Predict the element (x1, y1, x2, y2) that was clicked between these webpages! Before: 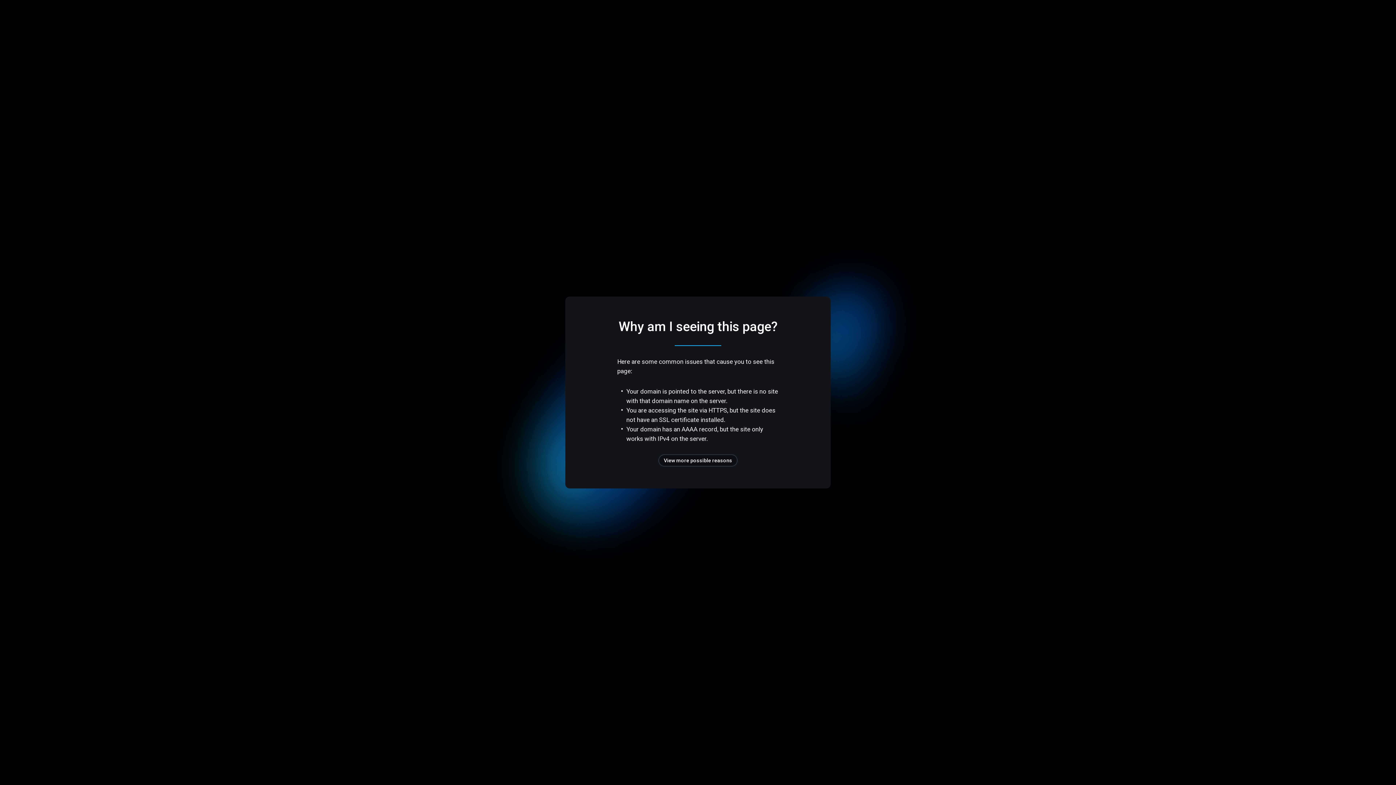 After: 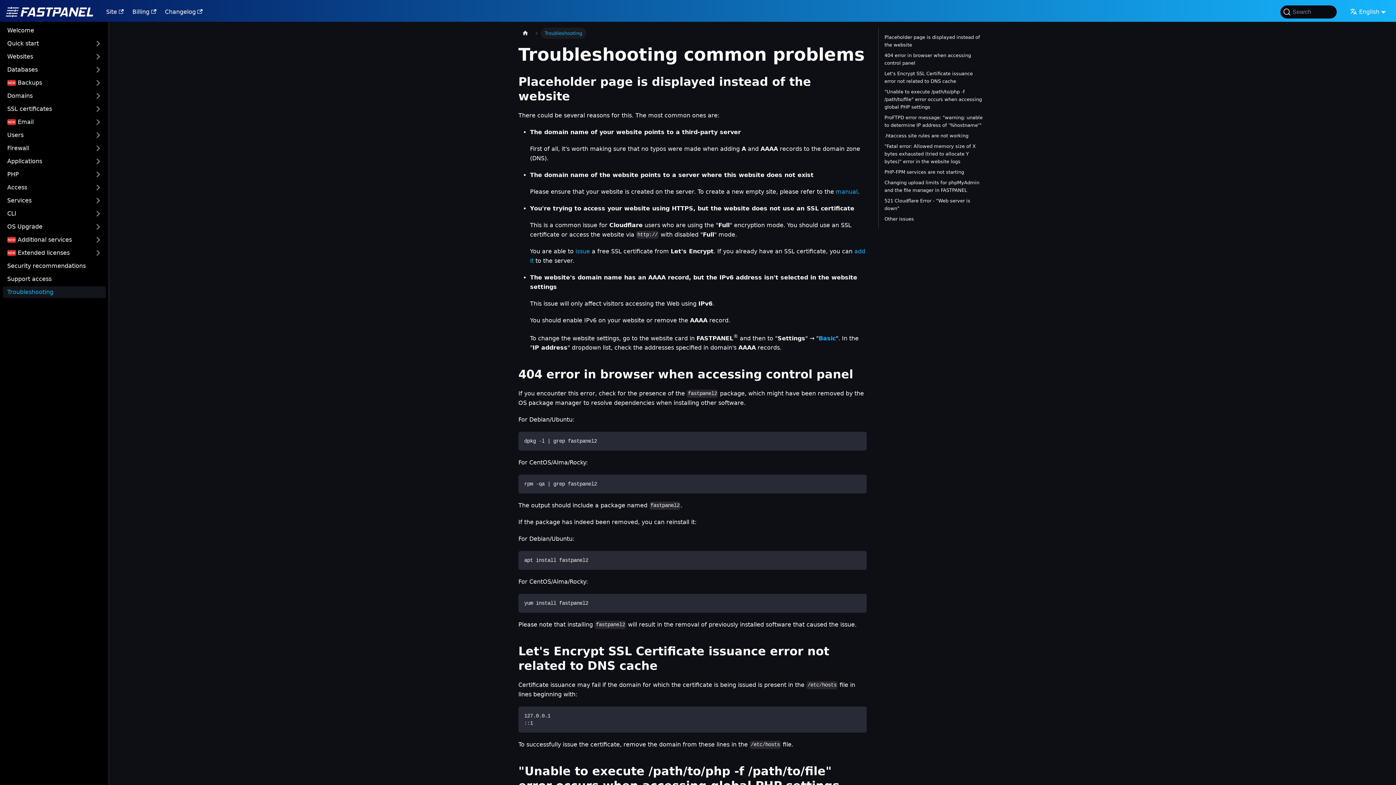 Action: bbox: (658, 454, 737, 466) label: View more possible reasons